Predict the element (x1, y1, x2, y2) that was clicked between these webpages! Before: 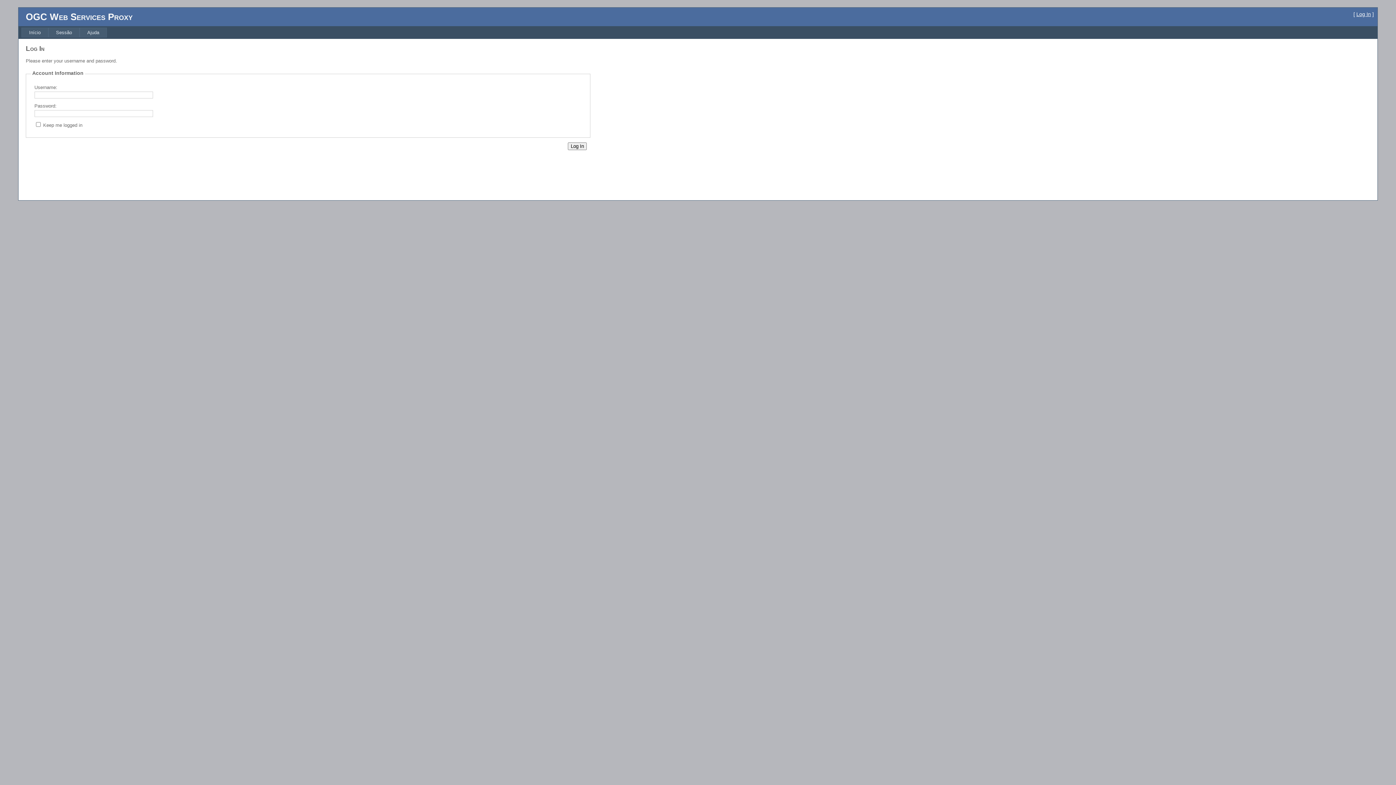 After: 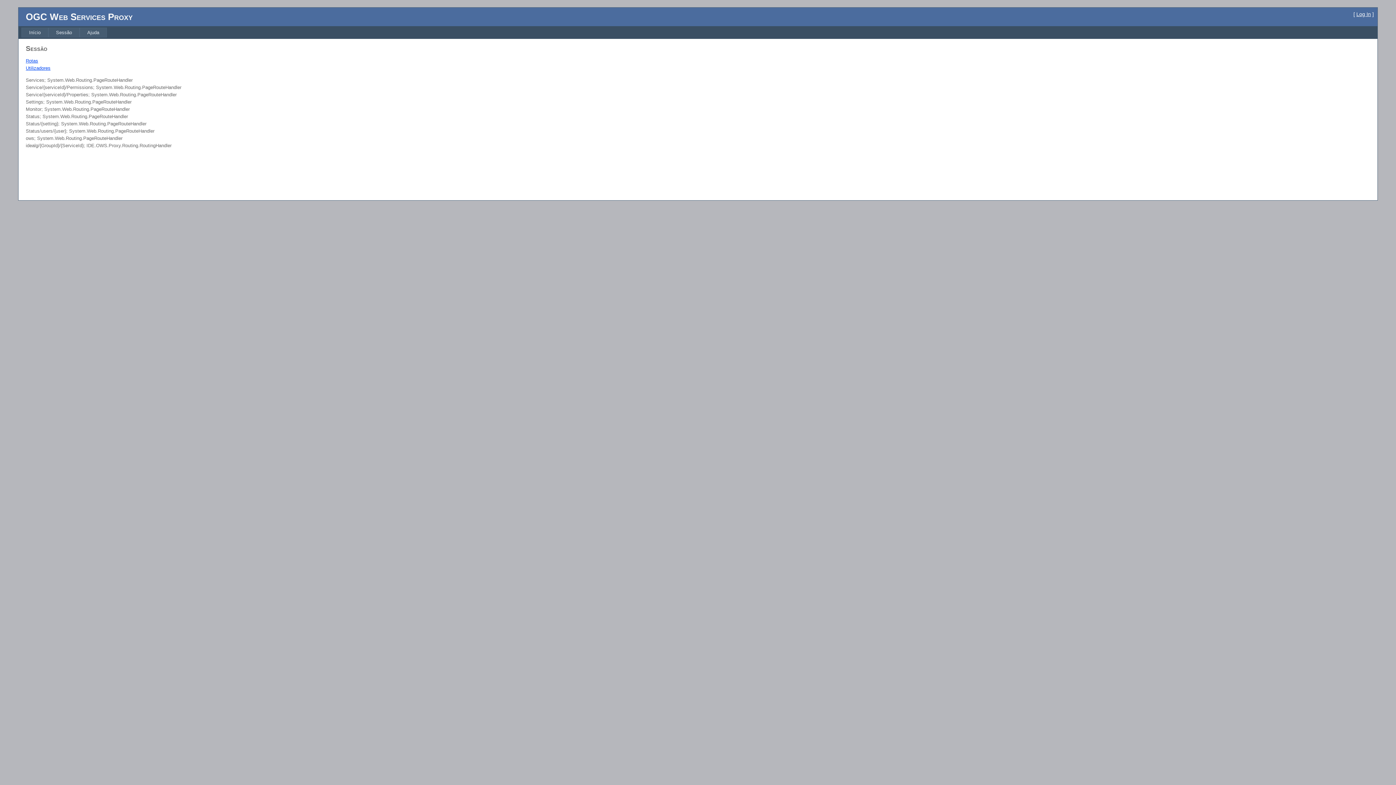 Action: bbox: (48, 27, 79, 37) label: Sessão